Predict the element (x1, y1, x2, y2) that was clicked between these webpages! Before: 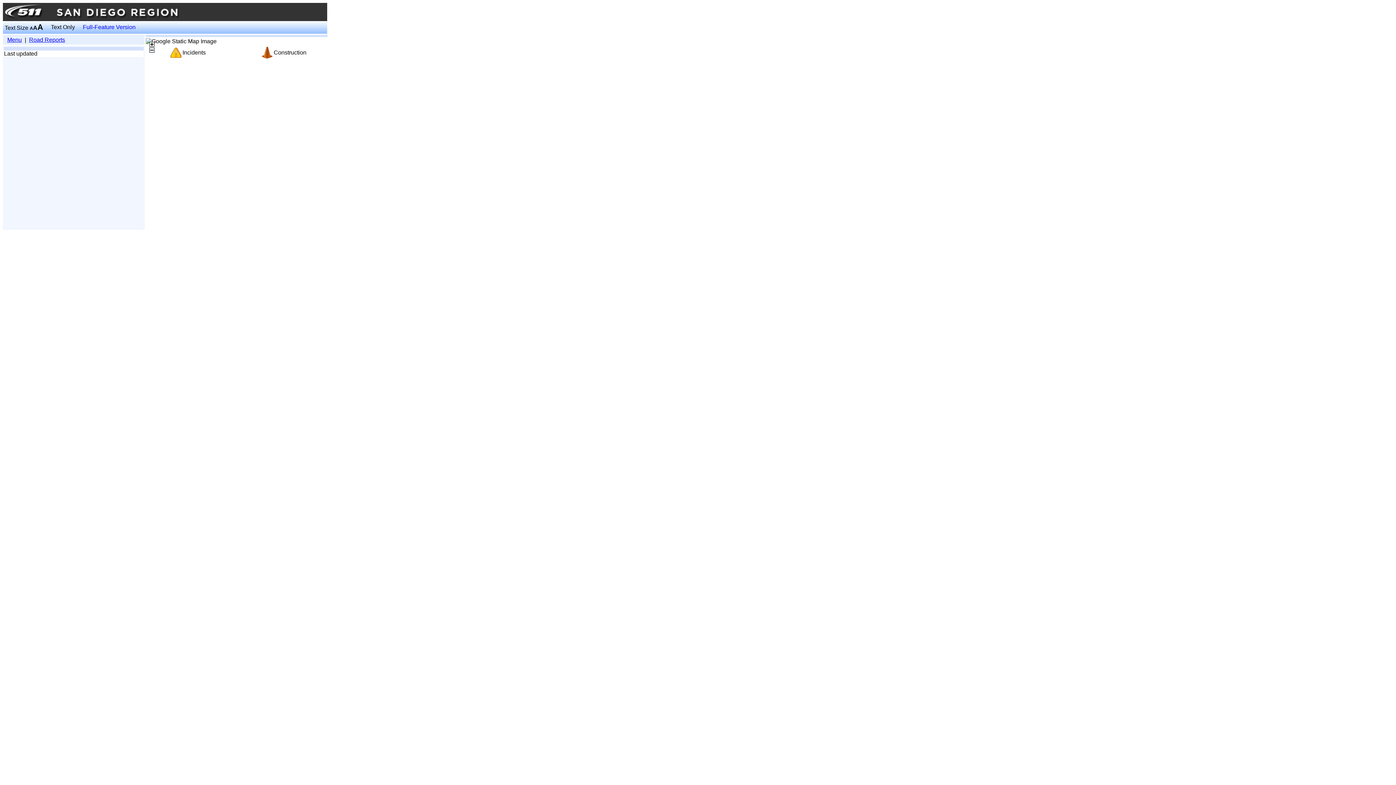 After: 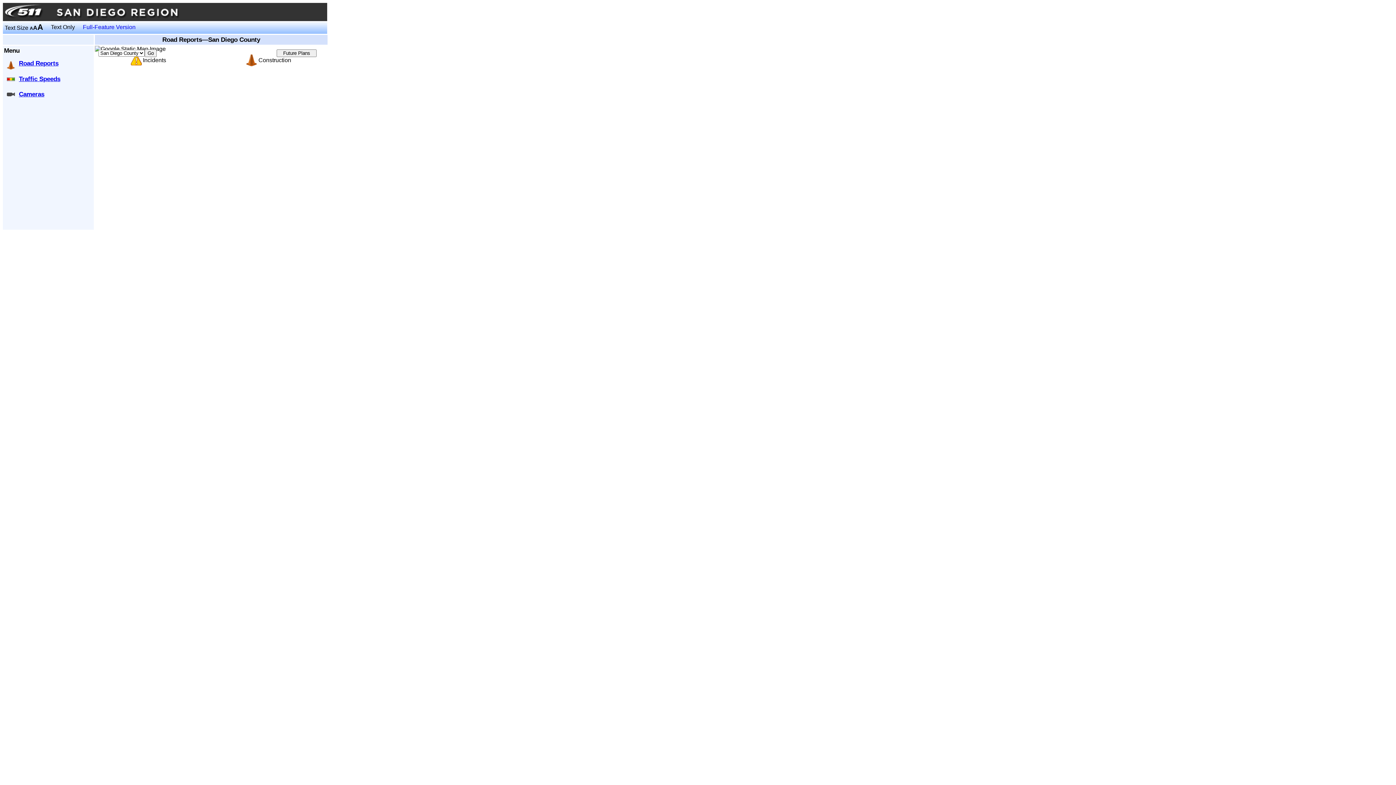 Action: label: Menu bbox: (7, 36, 21, 42)